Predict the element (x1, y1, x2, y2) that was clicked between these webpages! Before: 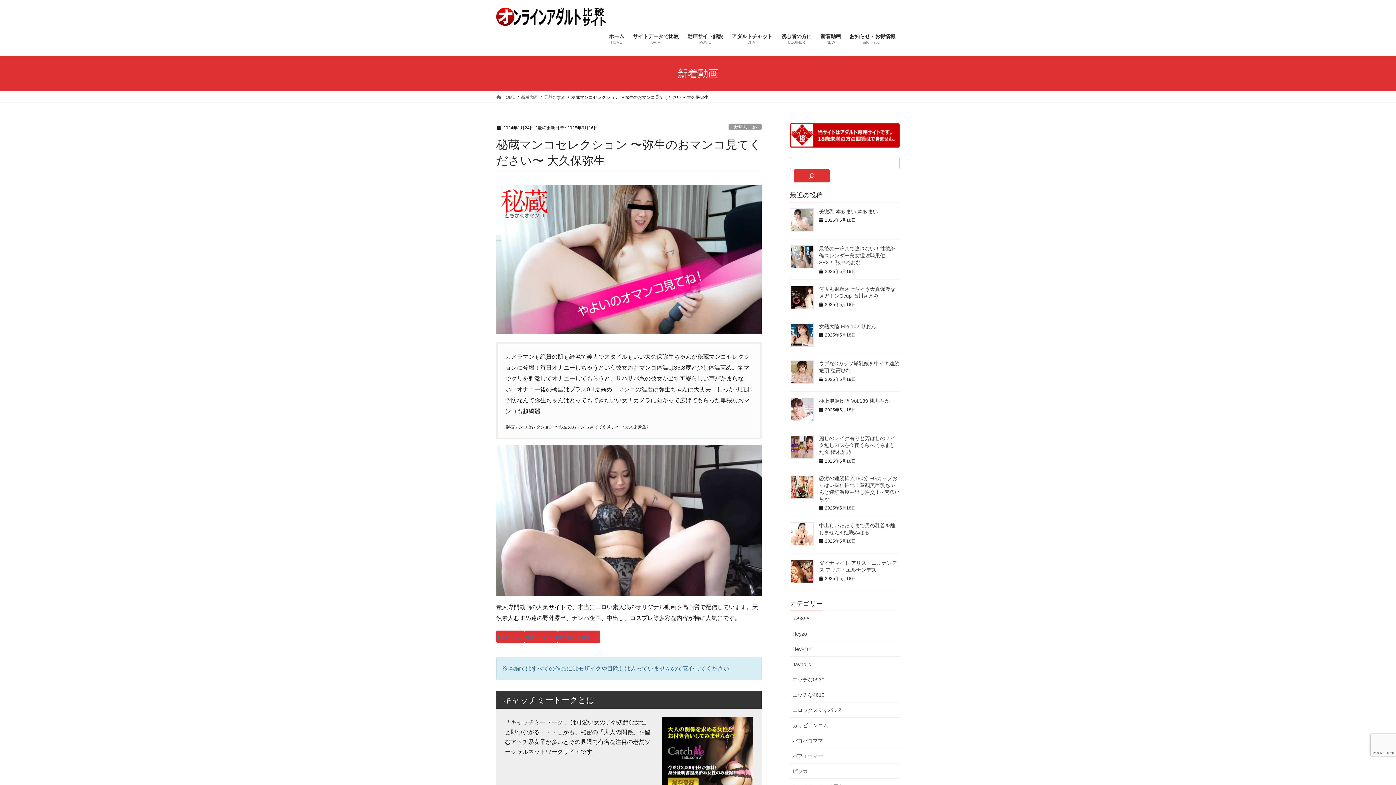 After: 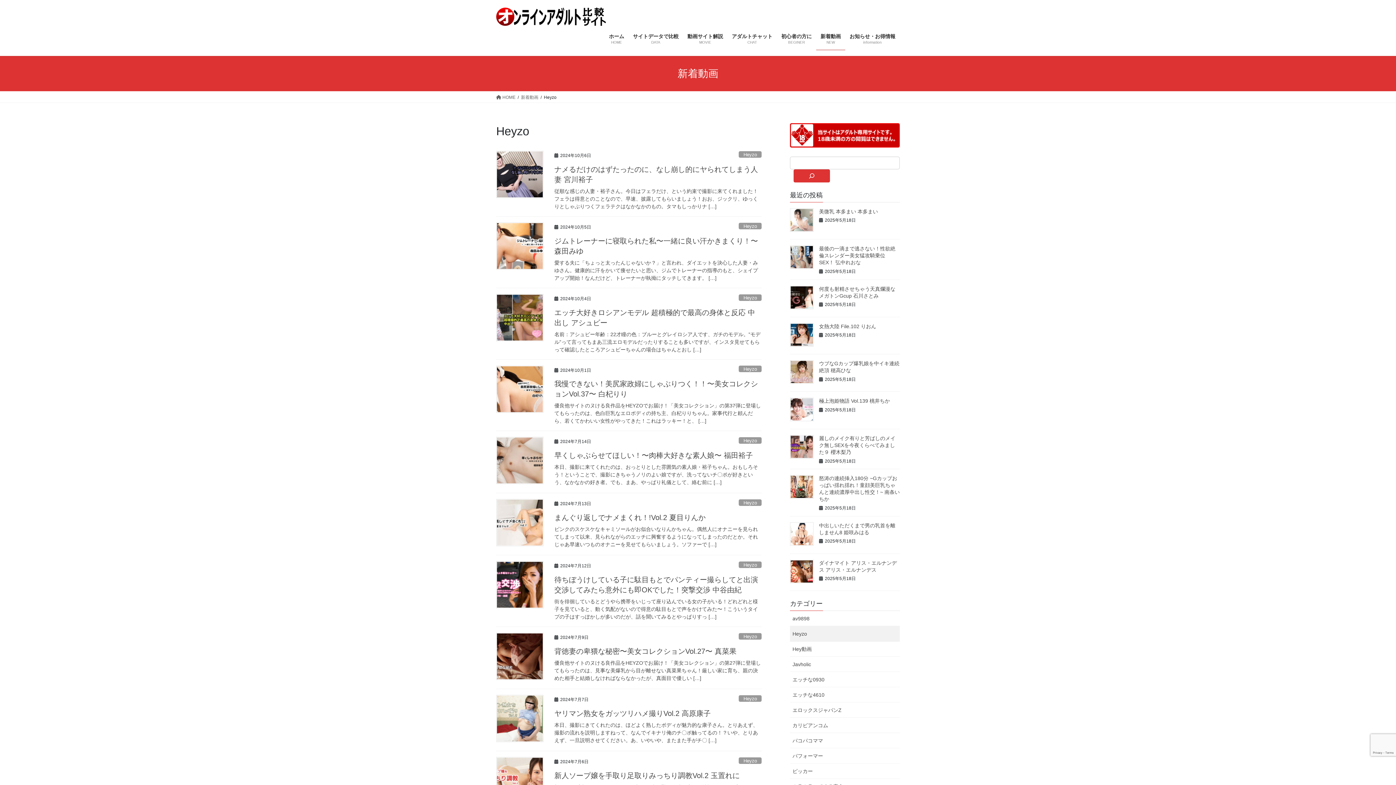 Action: bbox: (790, 626, 900, 641) label: Heyzo